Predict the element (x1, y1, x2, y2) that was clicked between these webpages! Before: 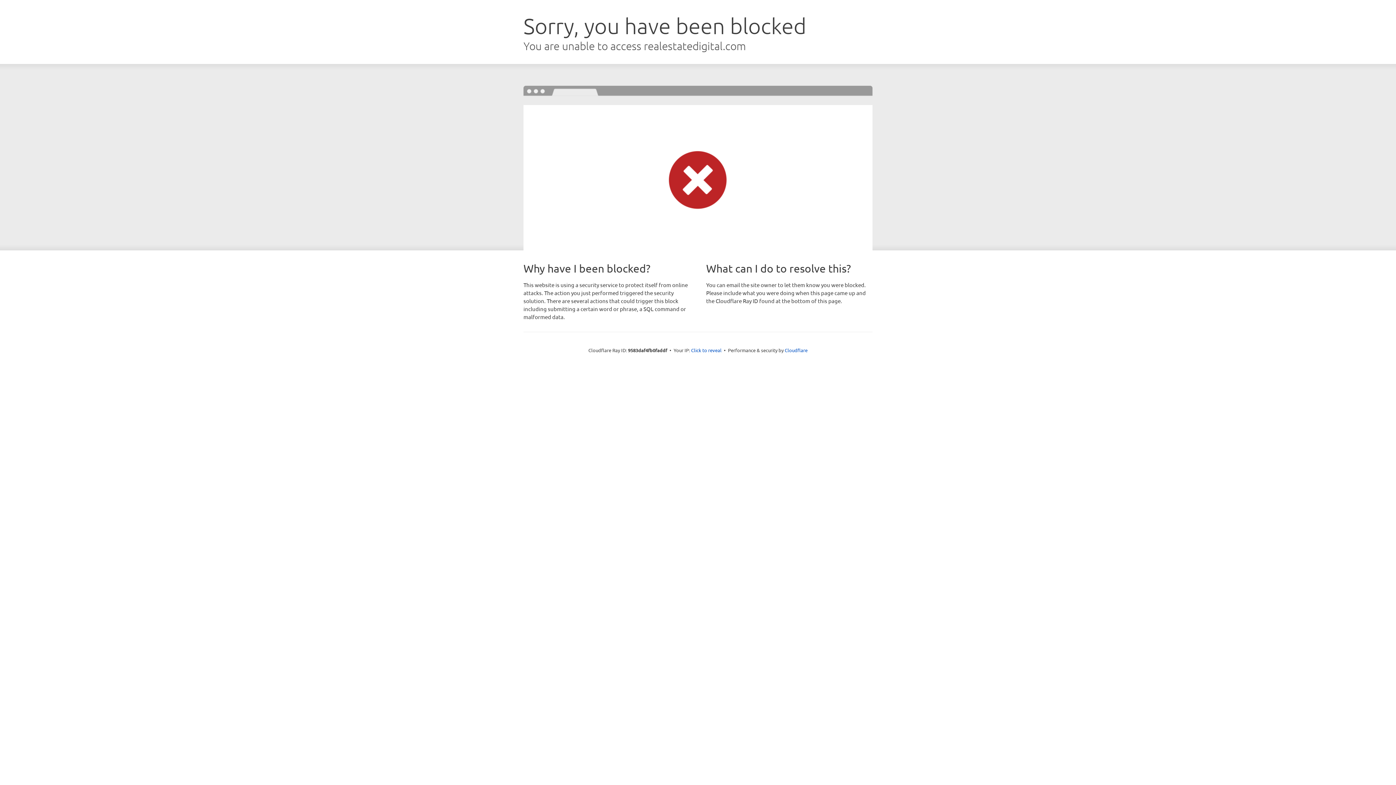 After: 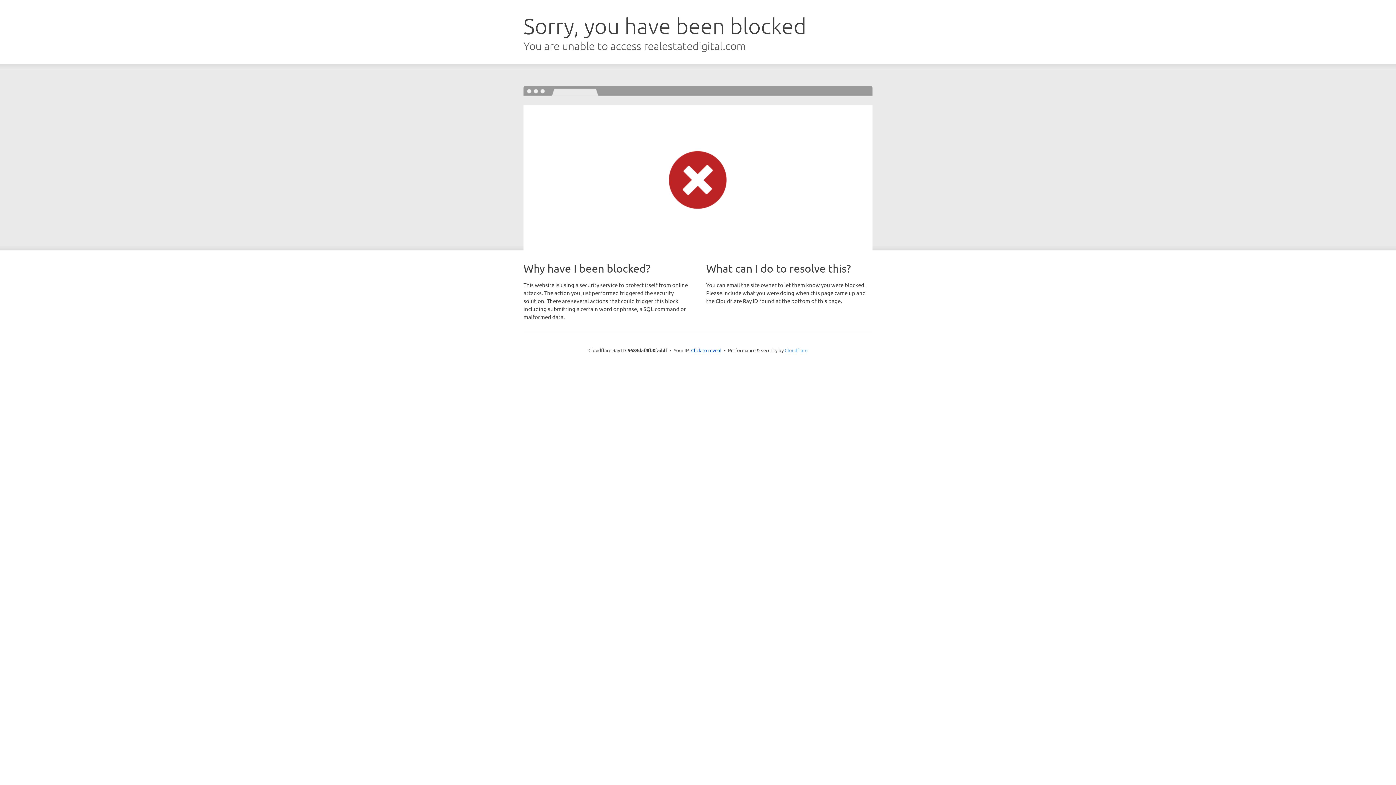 Action: bbox: (784, 347, 807, 353) label: Cloudflare